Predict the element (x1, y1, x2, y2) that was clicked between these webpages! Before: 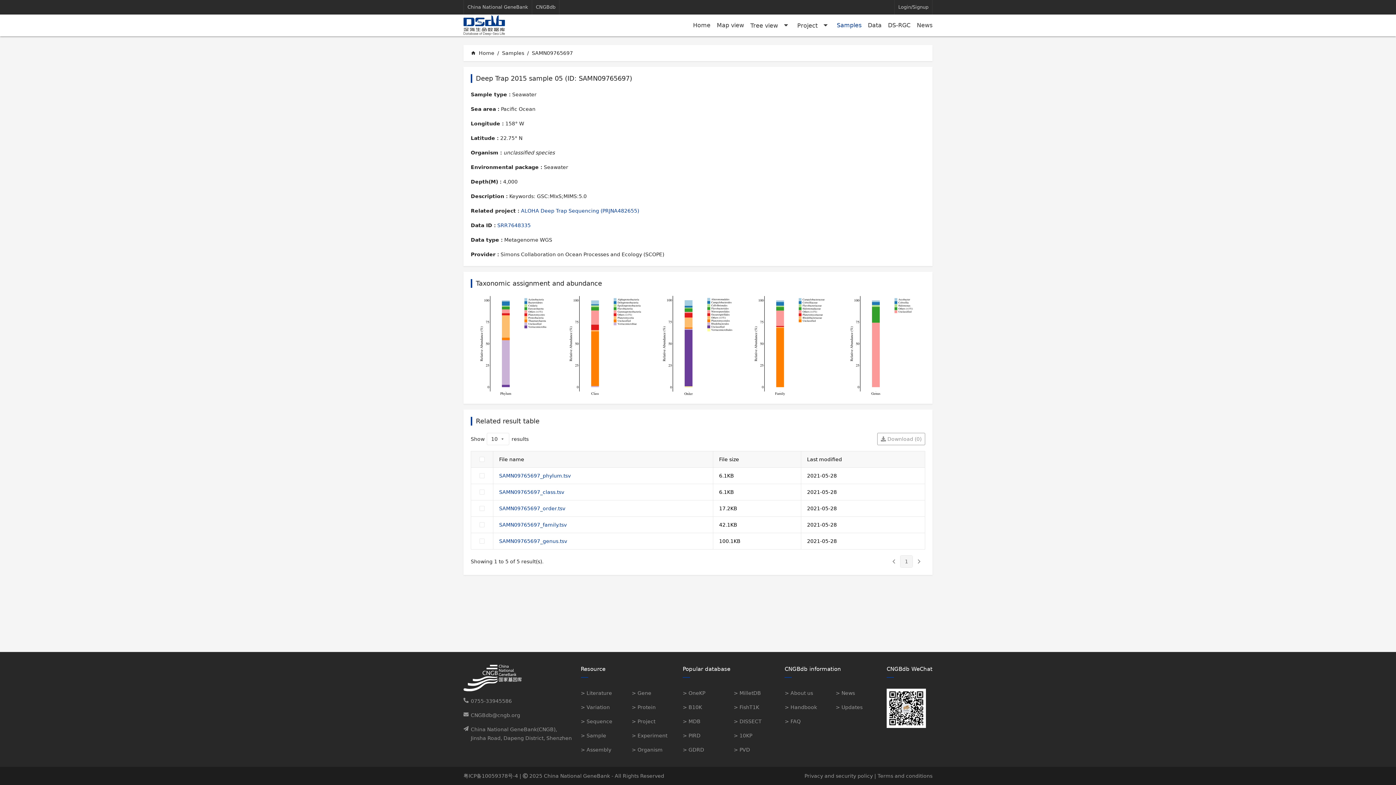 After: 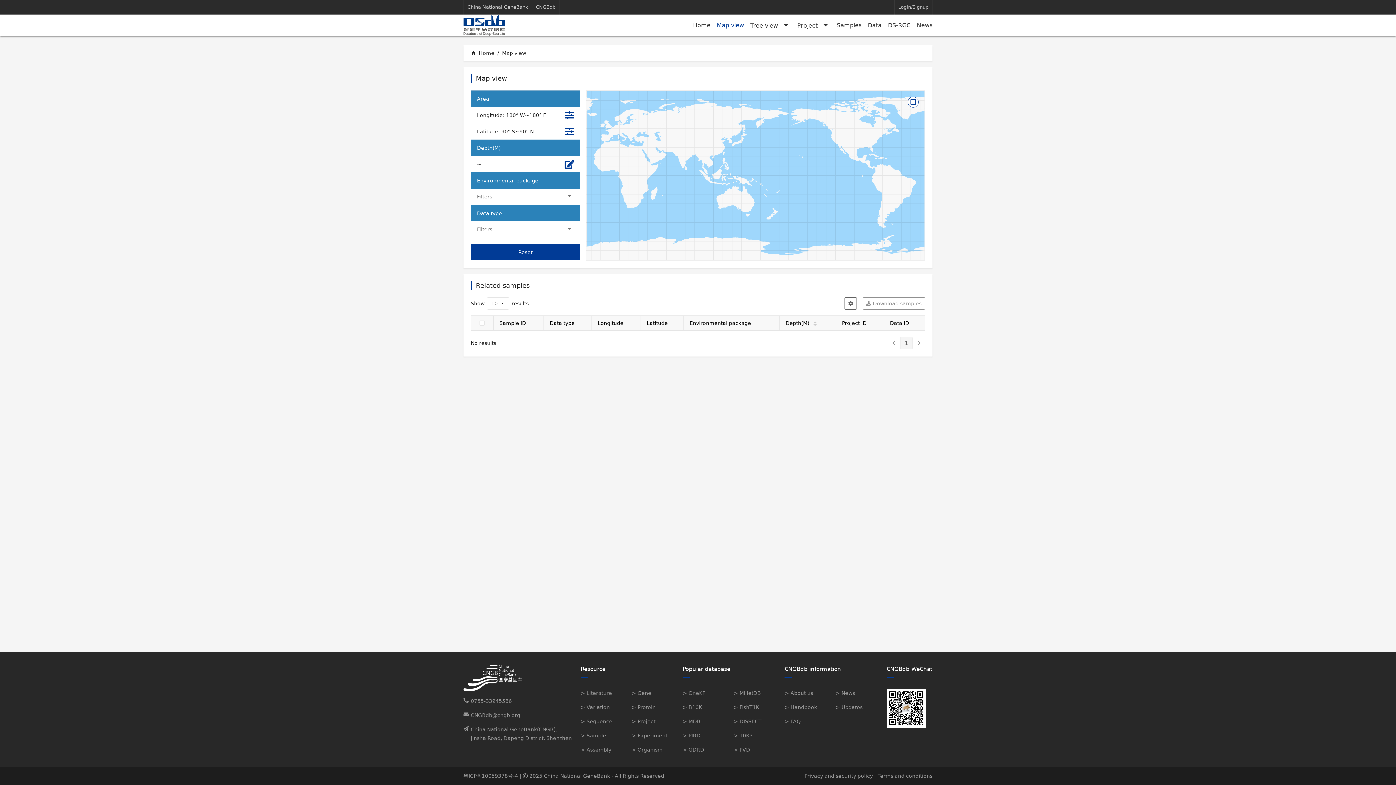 Action: label: Map view bbox: (717, 21, 744, 29)